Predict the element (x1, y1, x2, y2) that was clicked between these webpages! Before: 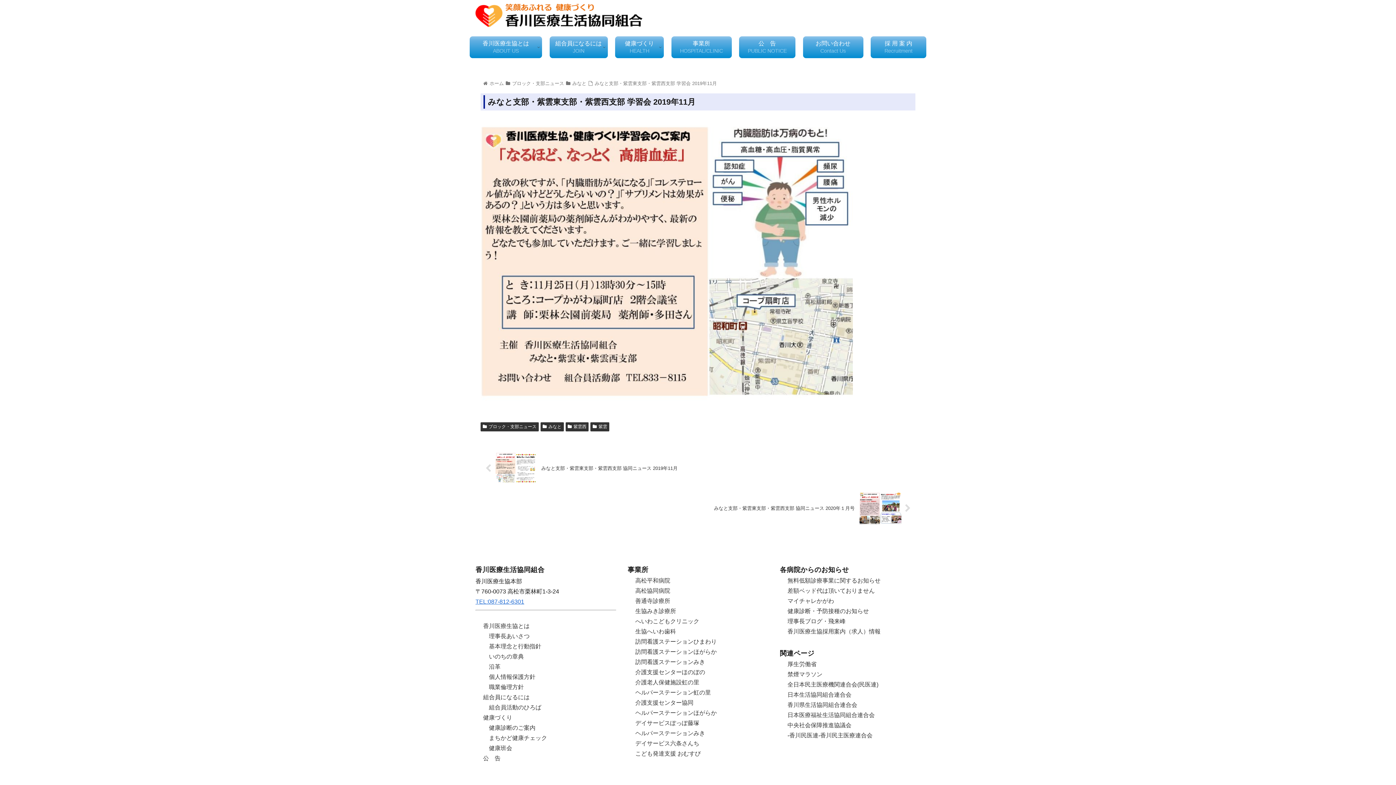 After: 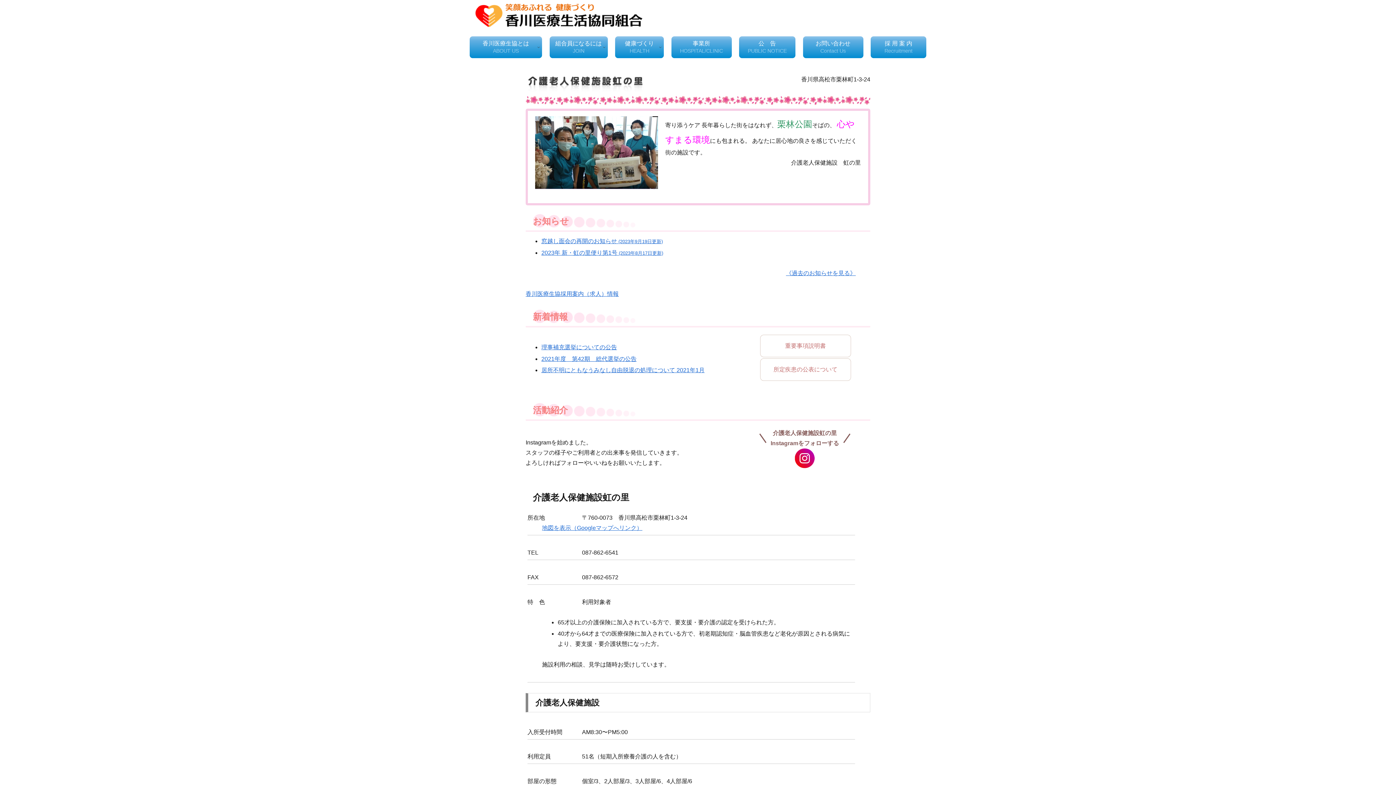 Action: bbox: (633, 677, 768, 687) label: 介護老人保健施設虹の里